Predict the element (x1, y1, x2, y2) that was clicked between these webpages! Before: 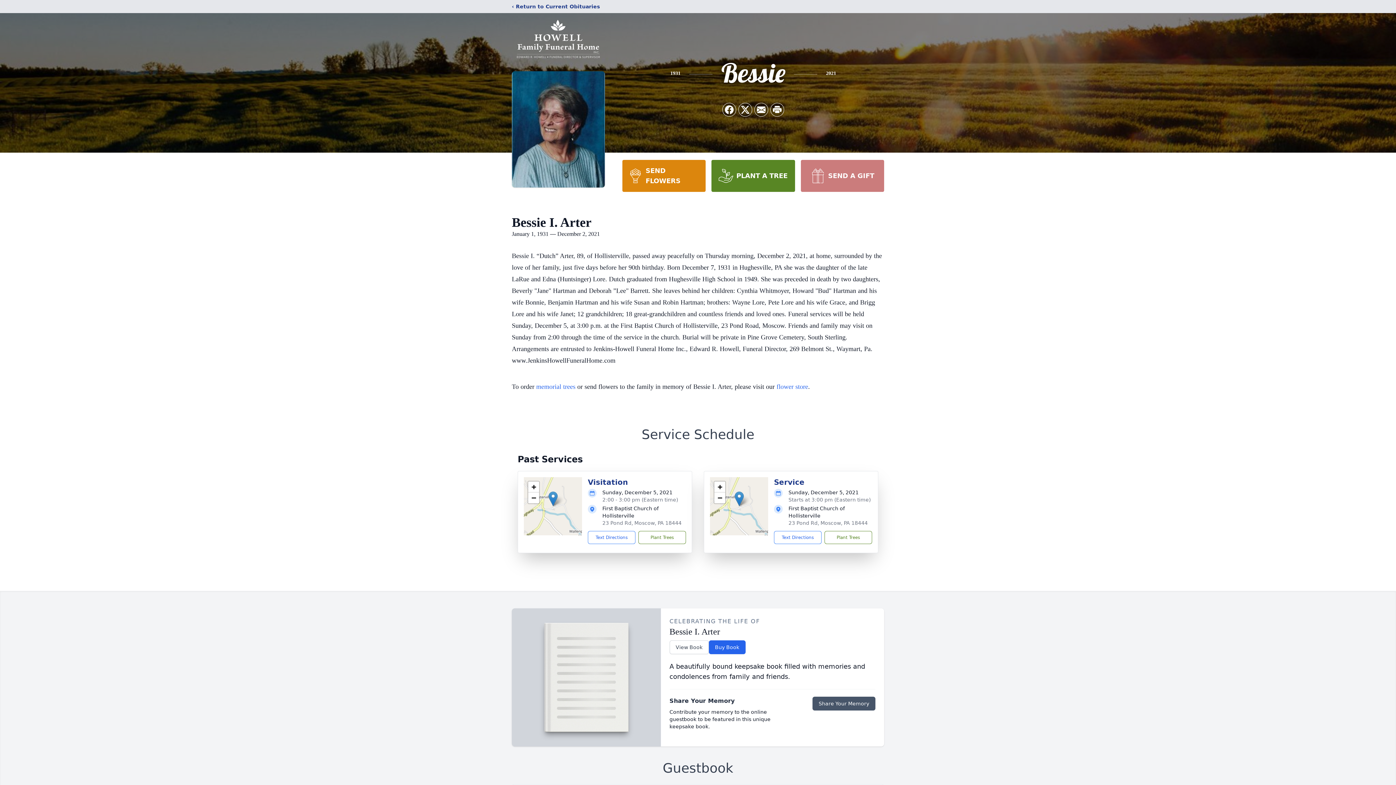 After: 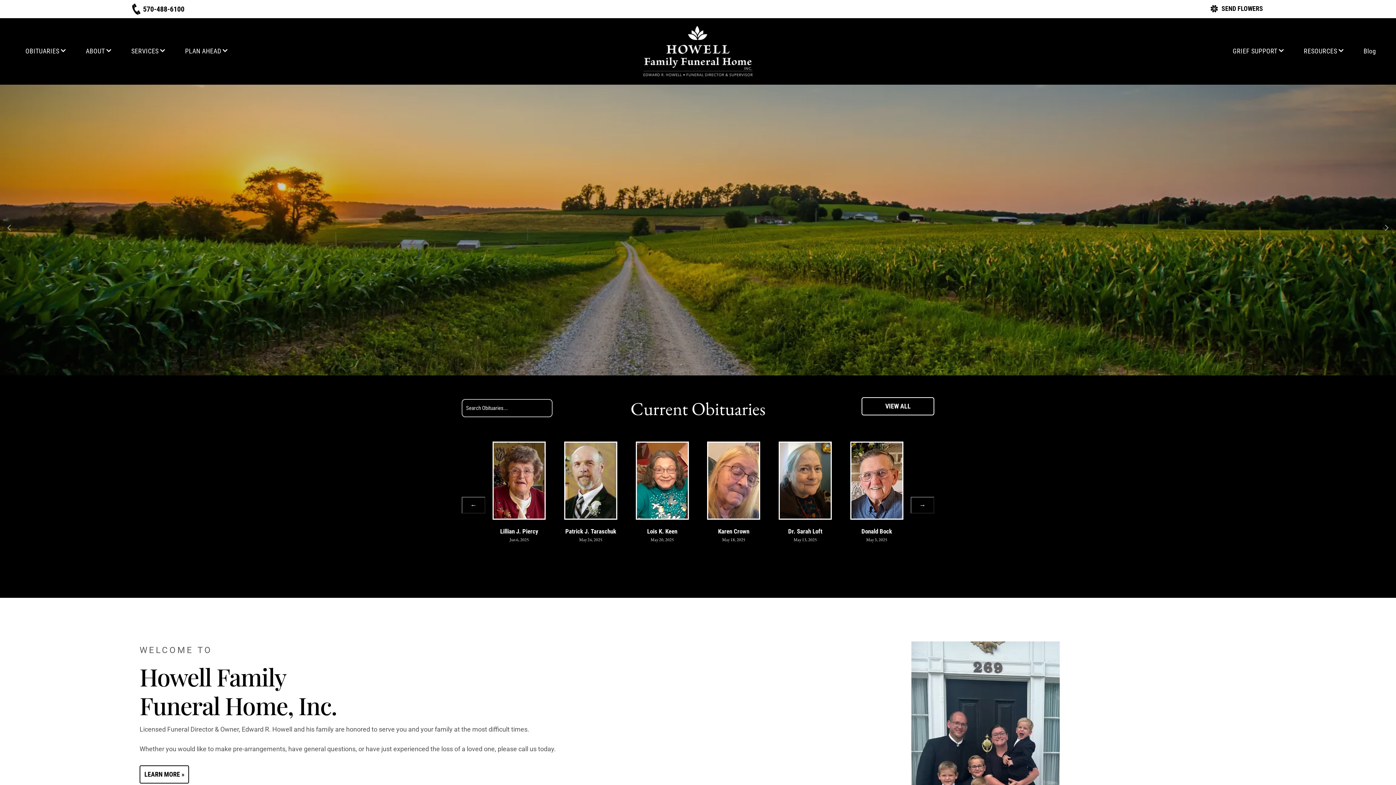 Action: bbox: (512, 18, 605, 59)